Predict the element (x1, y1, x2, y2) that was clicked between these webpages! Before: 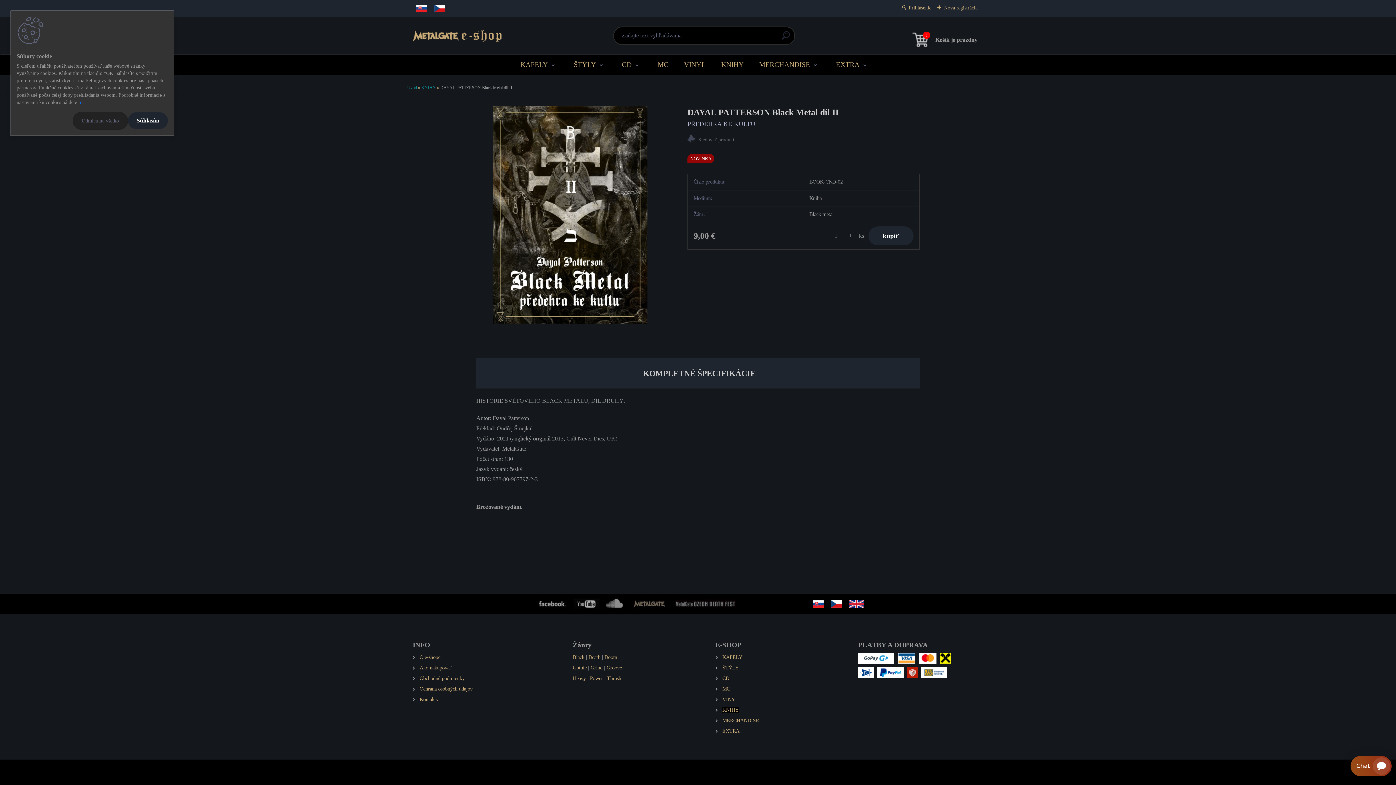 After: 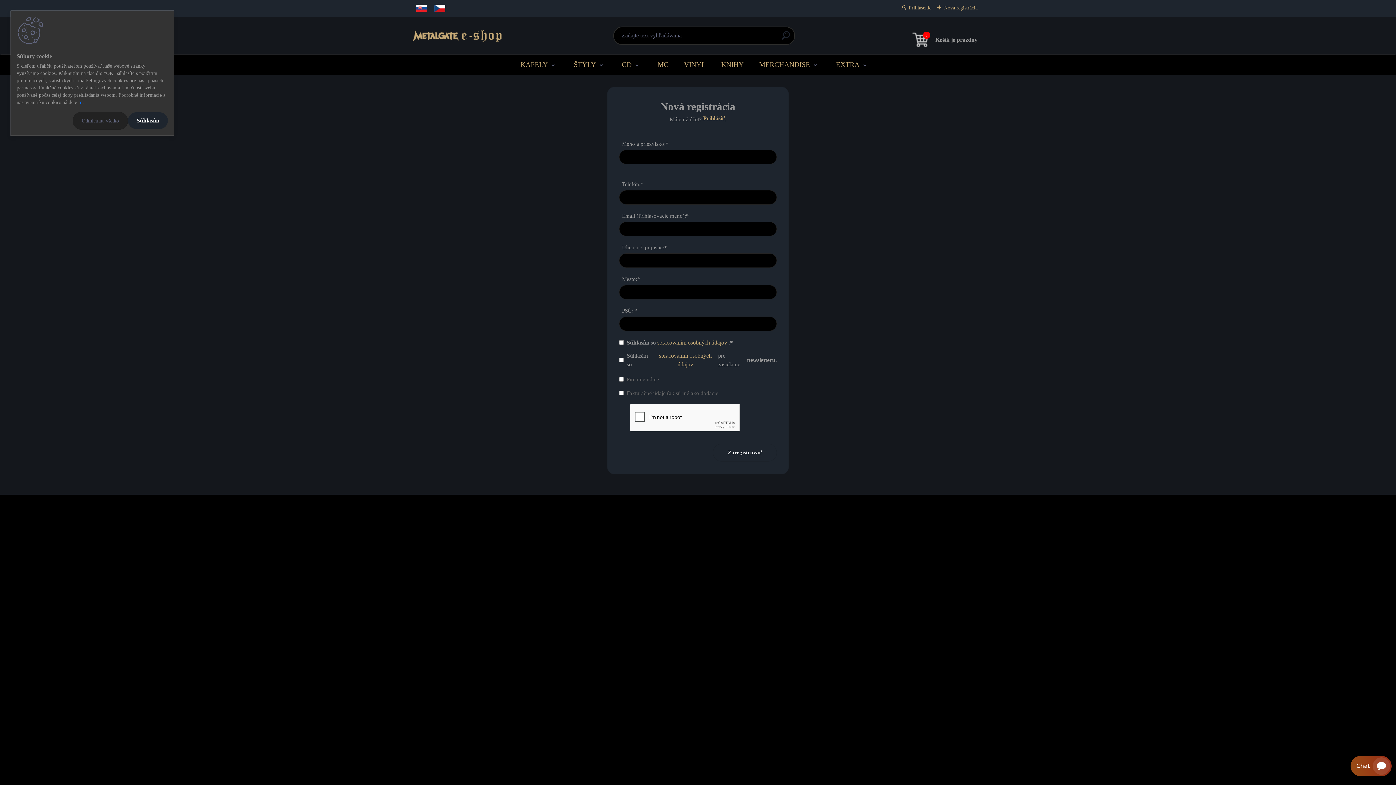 Action: label: Nová registrácia bbox: (937, 5, 977, 10)